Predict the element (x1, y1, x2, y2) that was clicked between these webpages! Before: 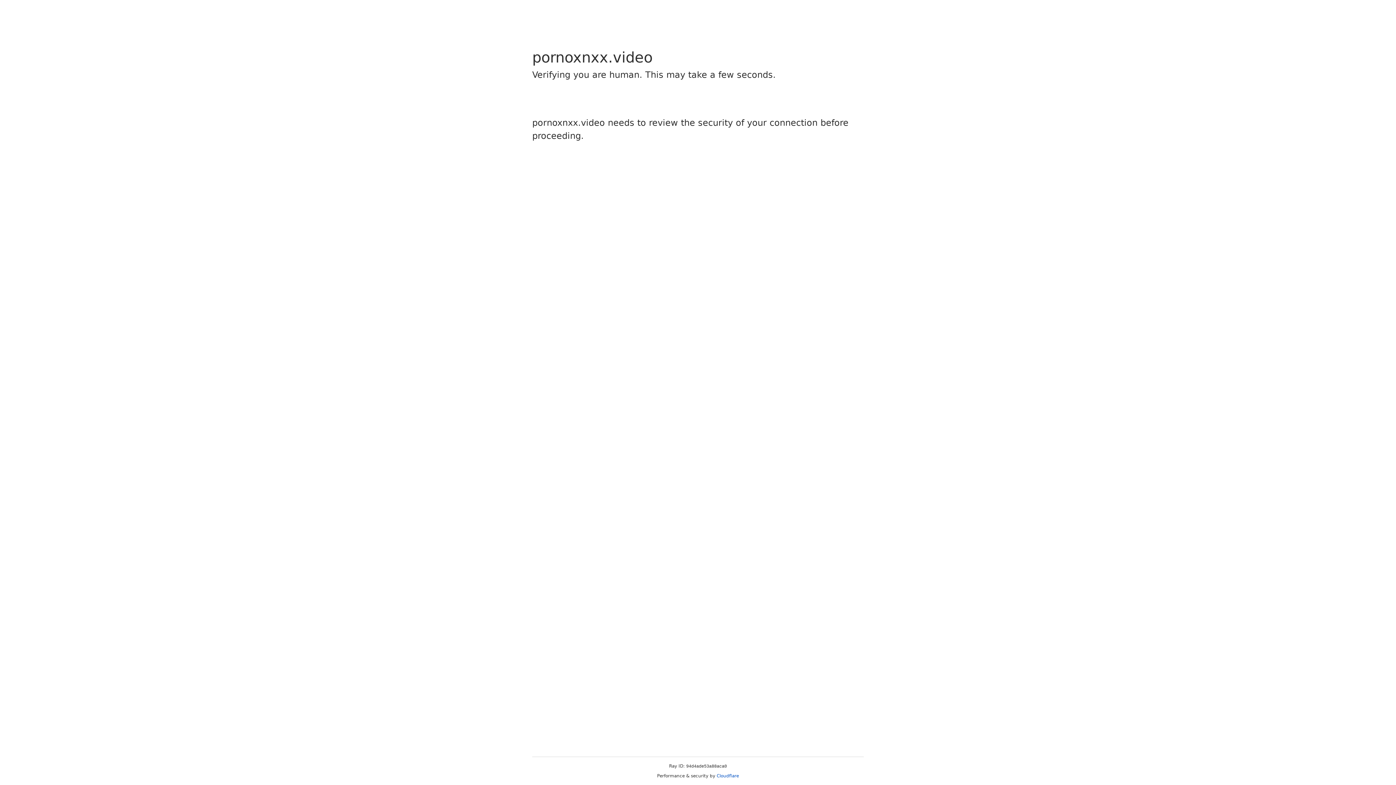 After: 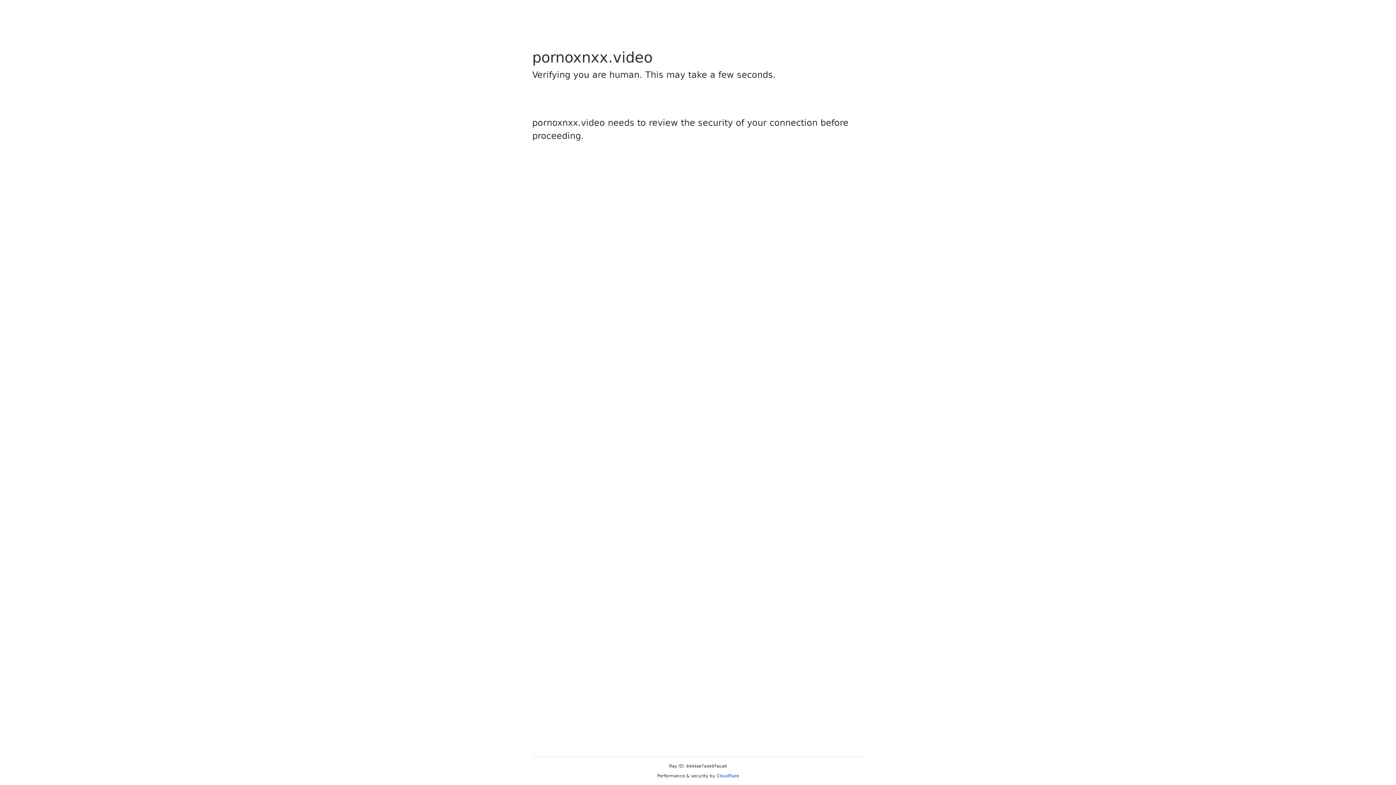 Action: bbox: (716, 773, 739, 778) label: Cloudflare